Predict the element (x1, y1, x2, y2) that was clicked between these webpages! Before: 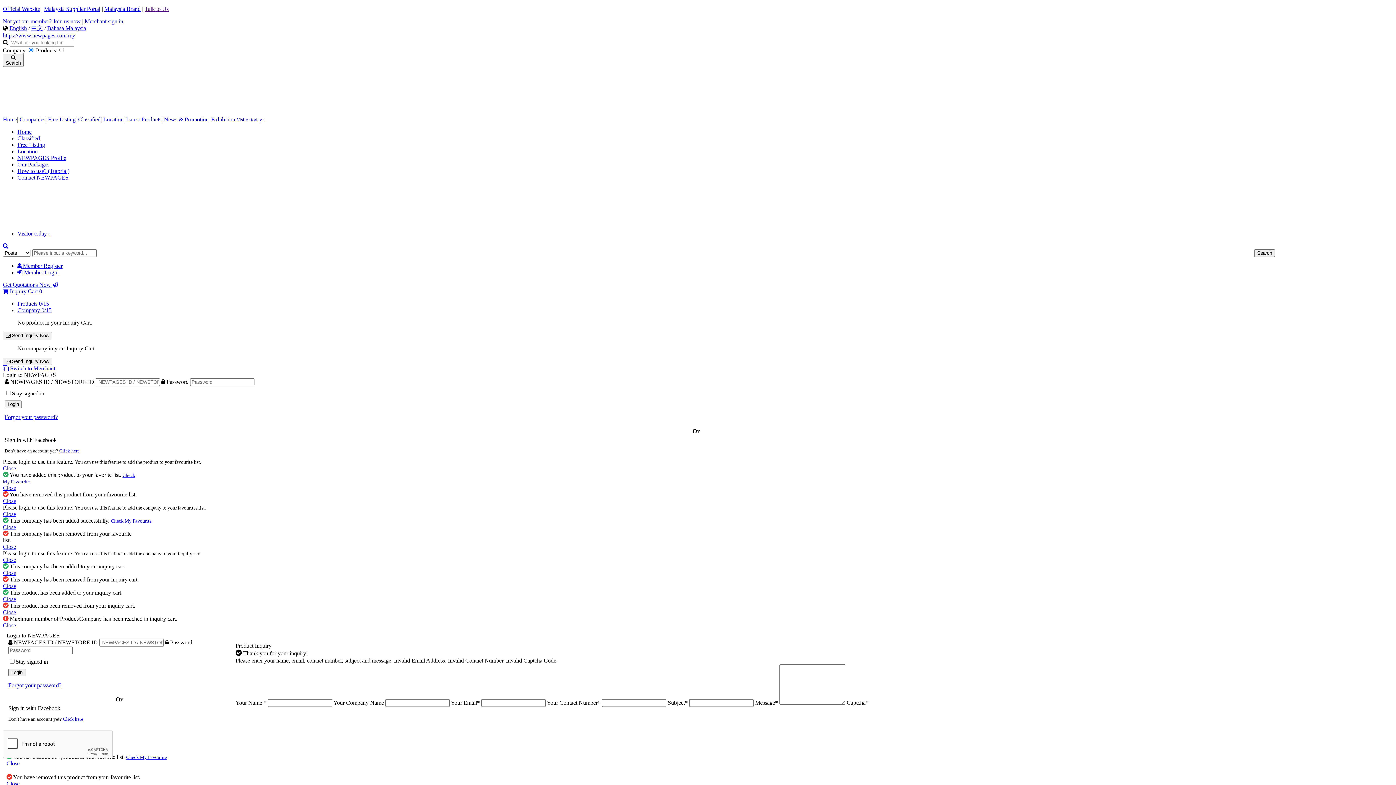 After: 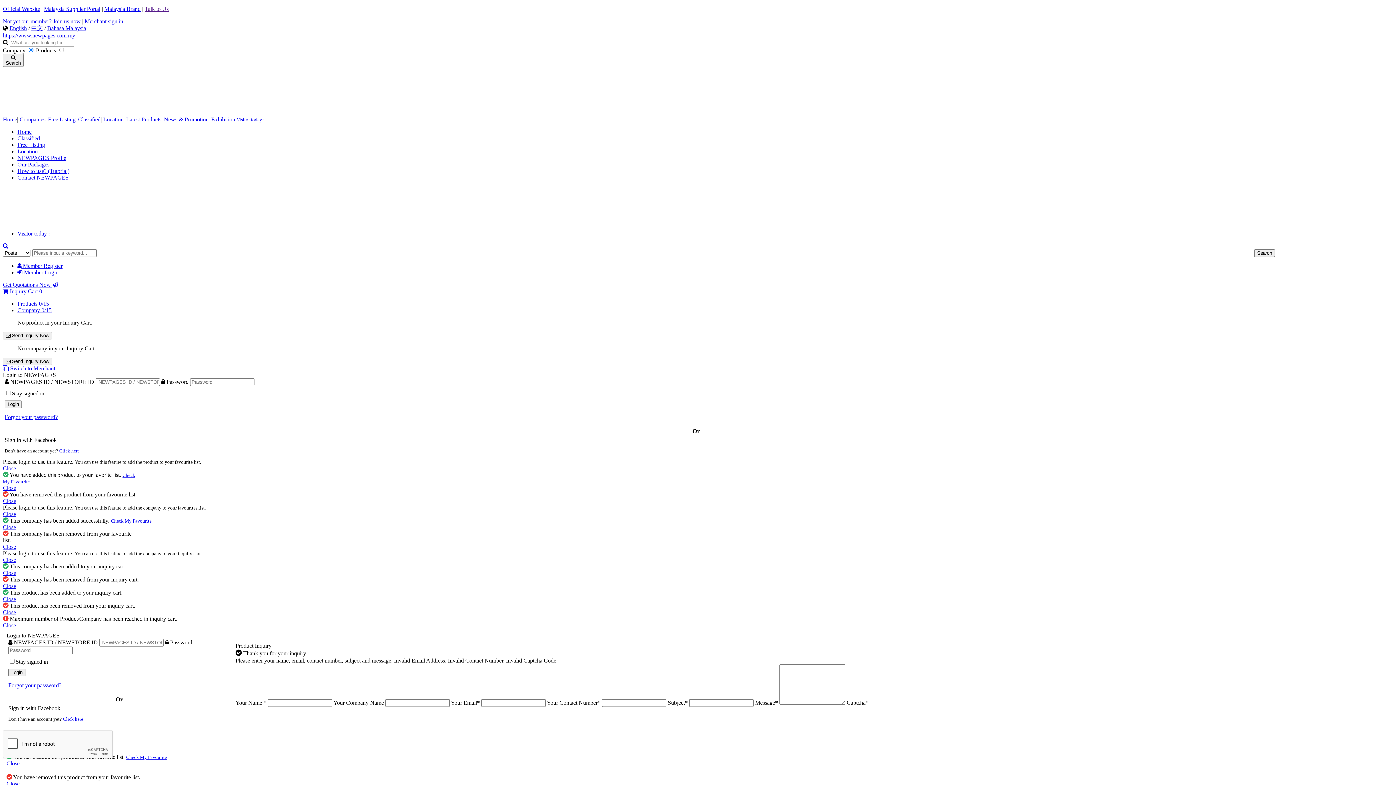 Action: label: Click here bbox: (59, 448, 79, 453)